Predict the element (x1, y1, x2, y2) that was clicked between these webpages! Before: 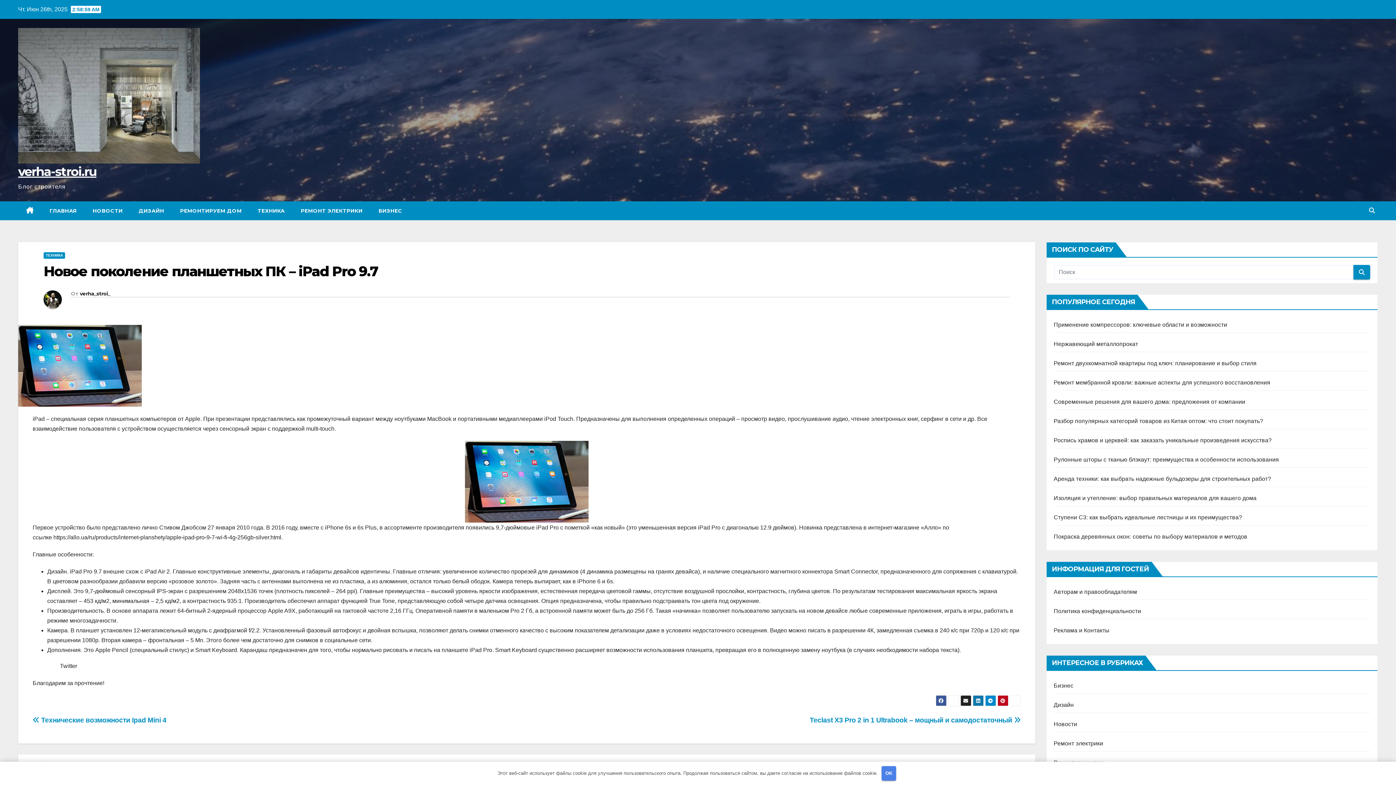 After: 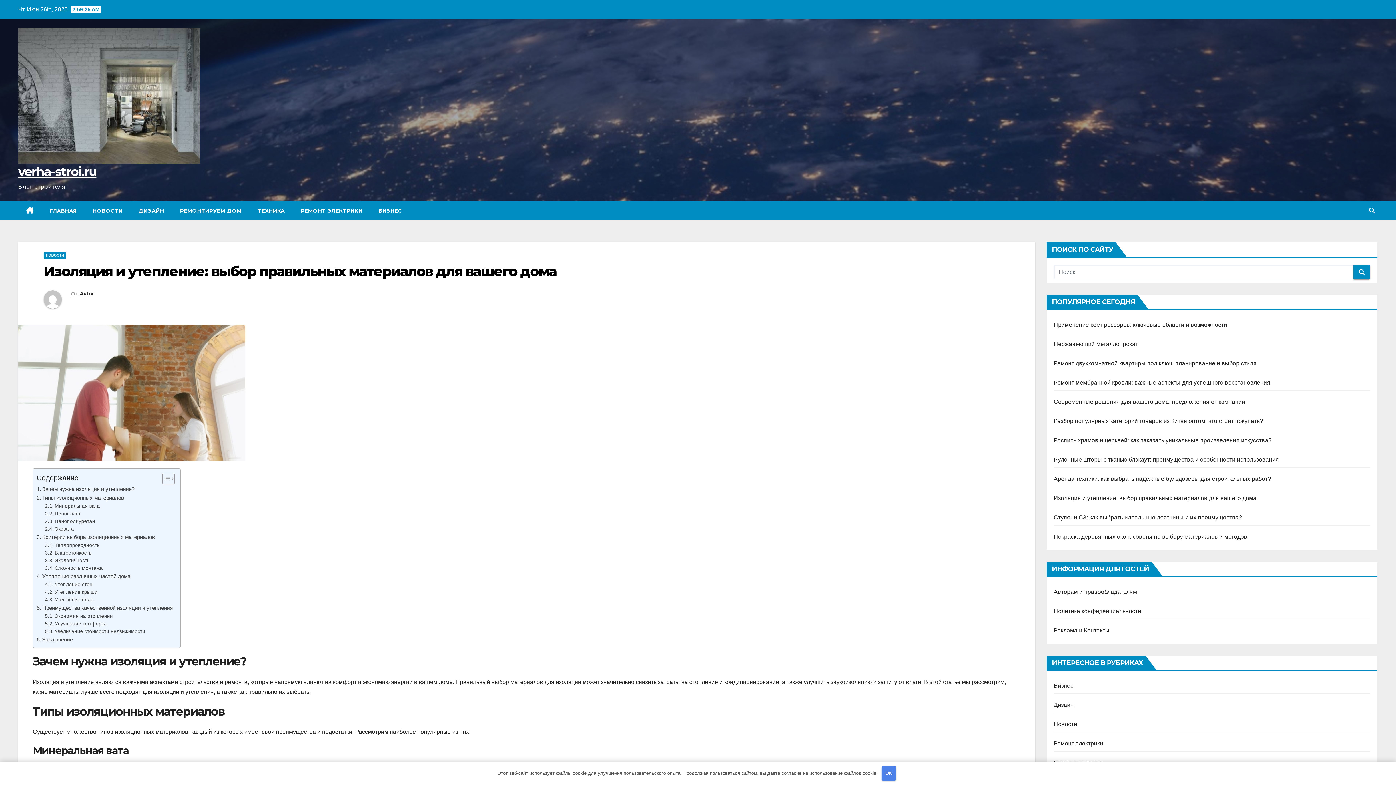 Action: bbox: (1054, 495, 1256, 501) label: Изоляция и утепление: выбор правильных материалов для вашего дома